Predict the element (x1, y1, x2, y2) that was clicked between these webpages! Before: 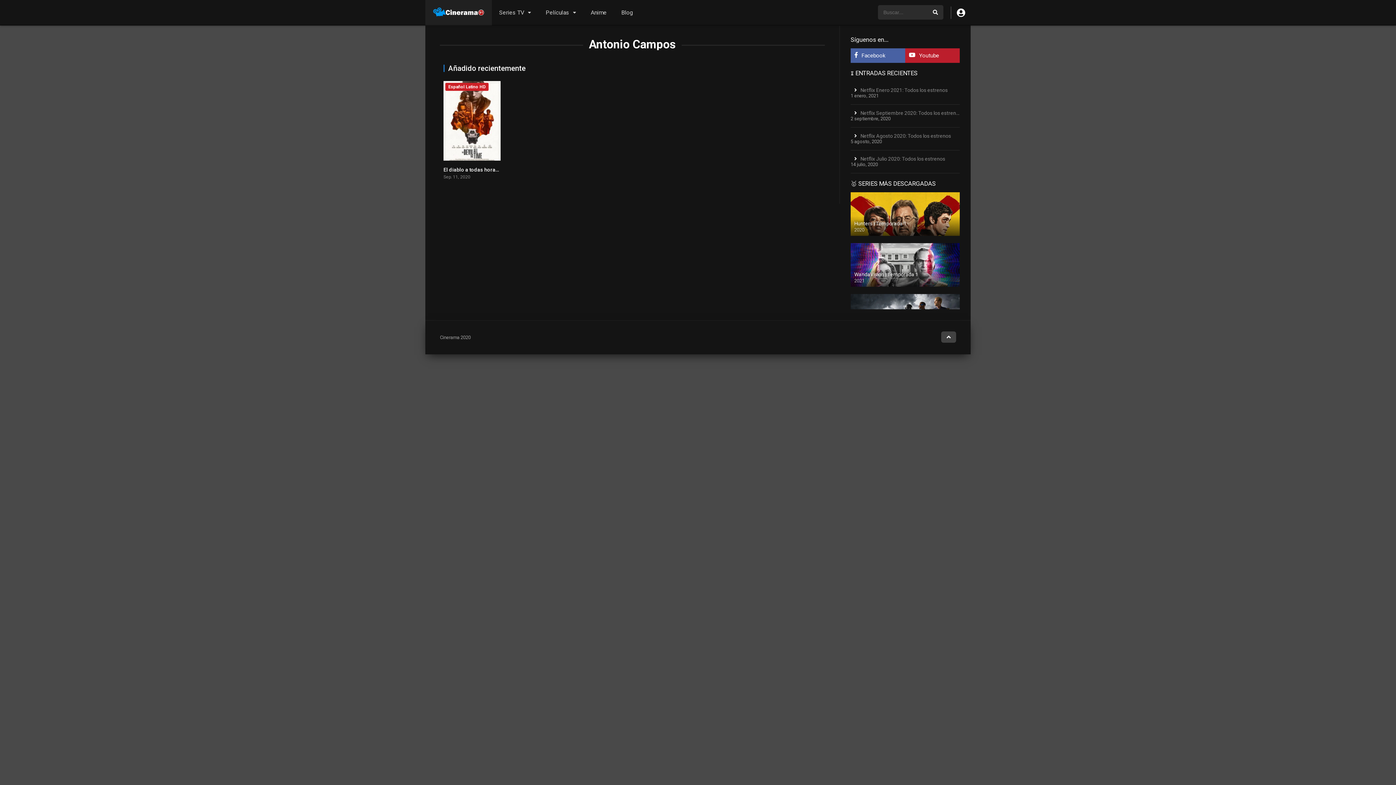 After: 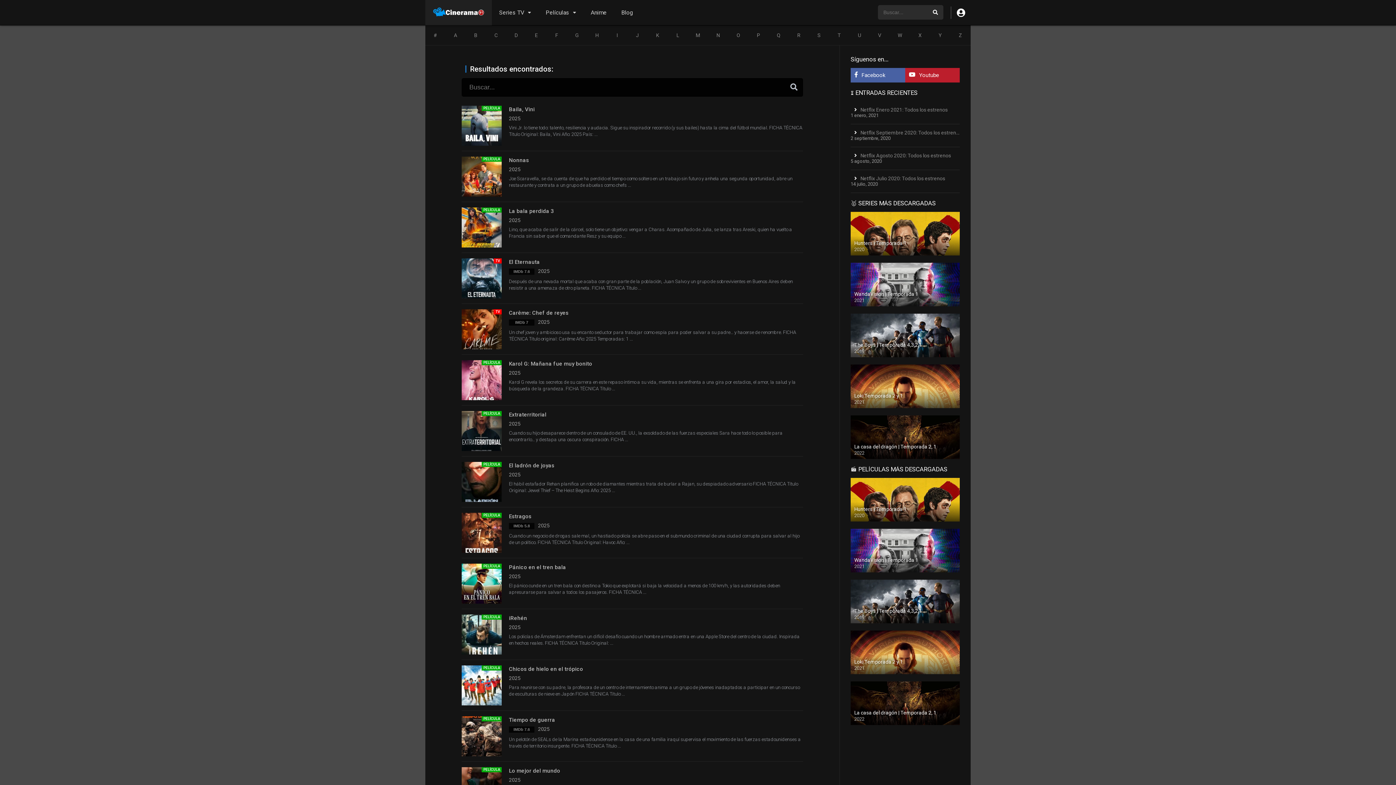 Action: bbox: (927, 5, 943, 19)